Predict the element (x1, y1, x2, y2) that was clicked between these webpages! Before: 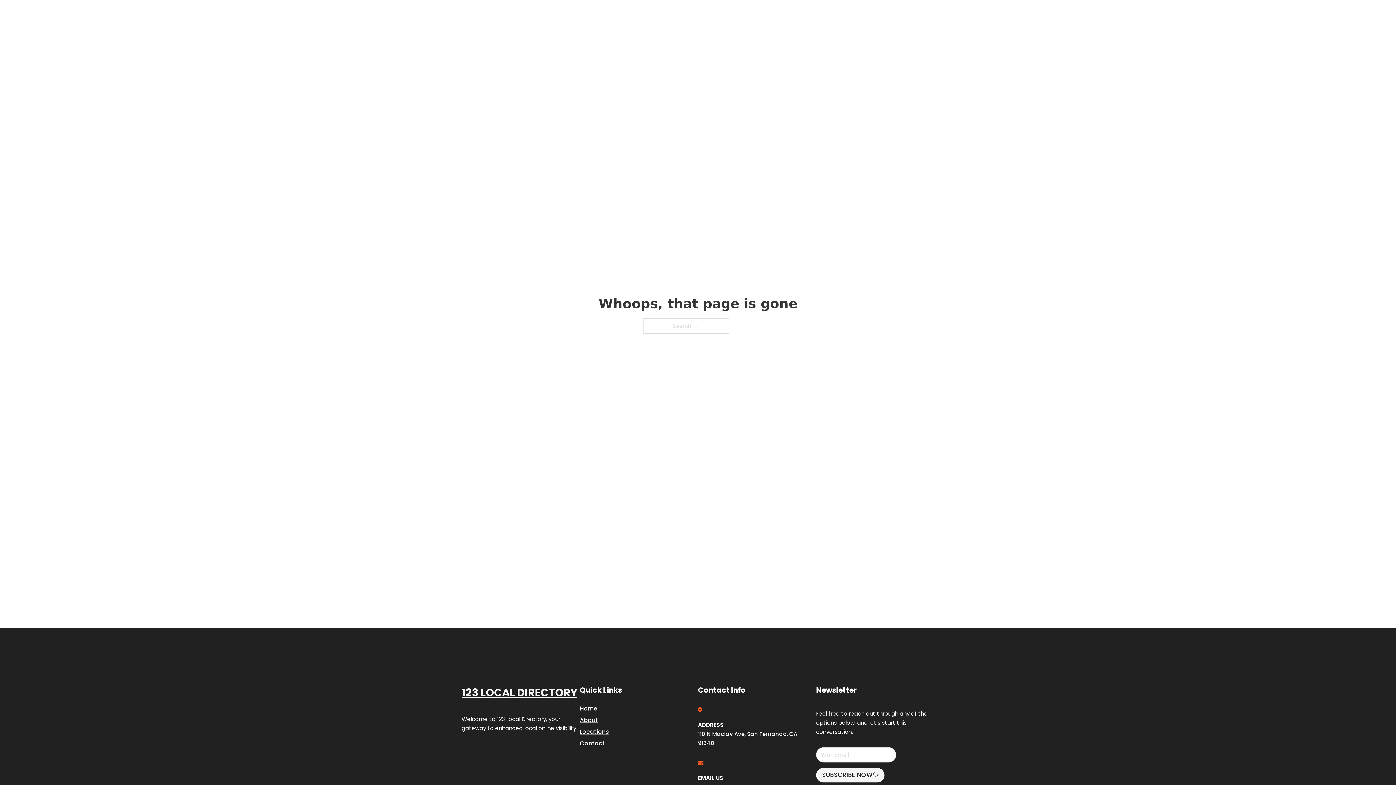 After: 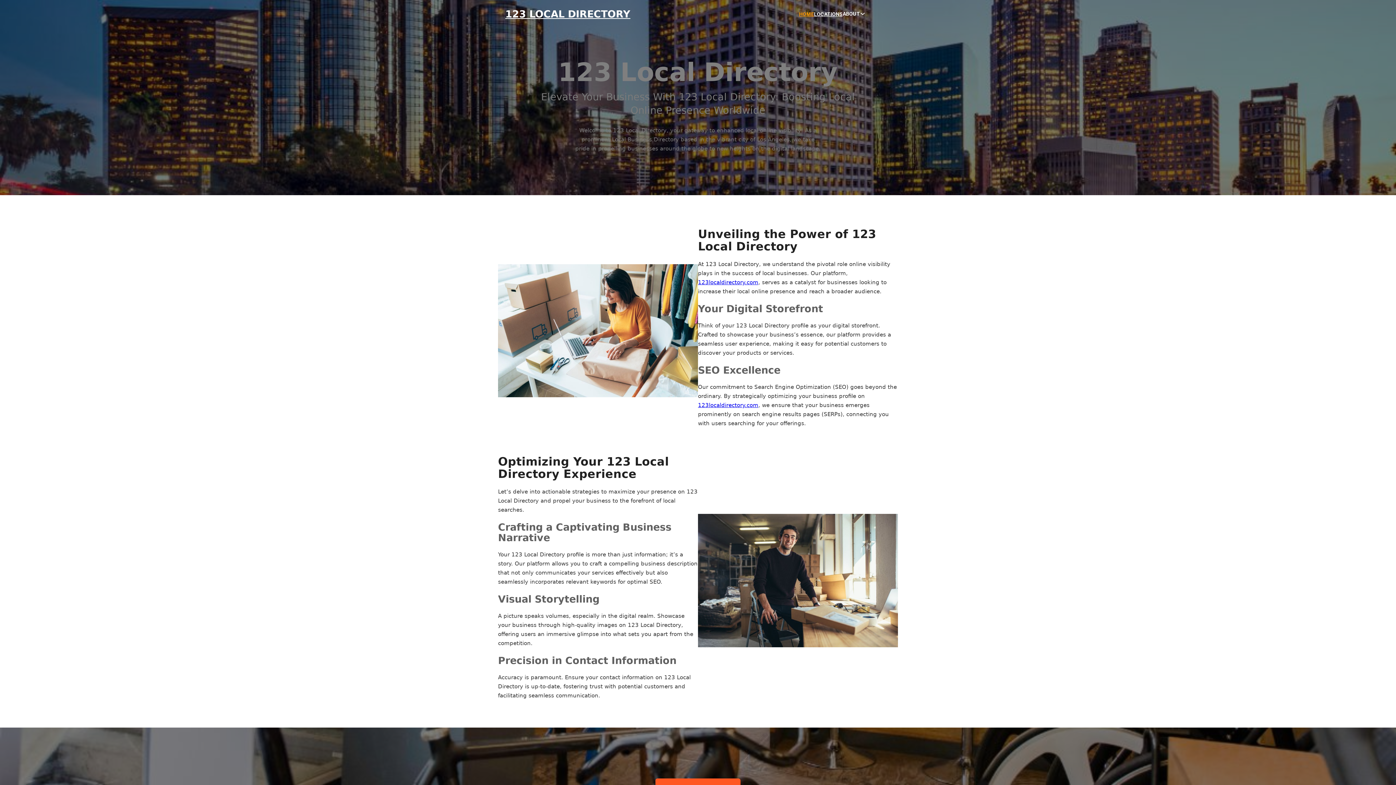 Action: label: 123 LOCAL DIRECTORY bbox: (505, 8, 630, 19)